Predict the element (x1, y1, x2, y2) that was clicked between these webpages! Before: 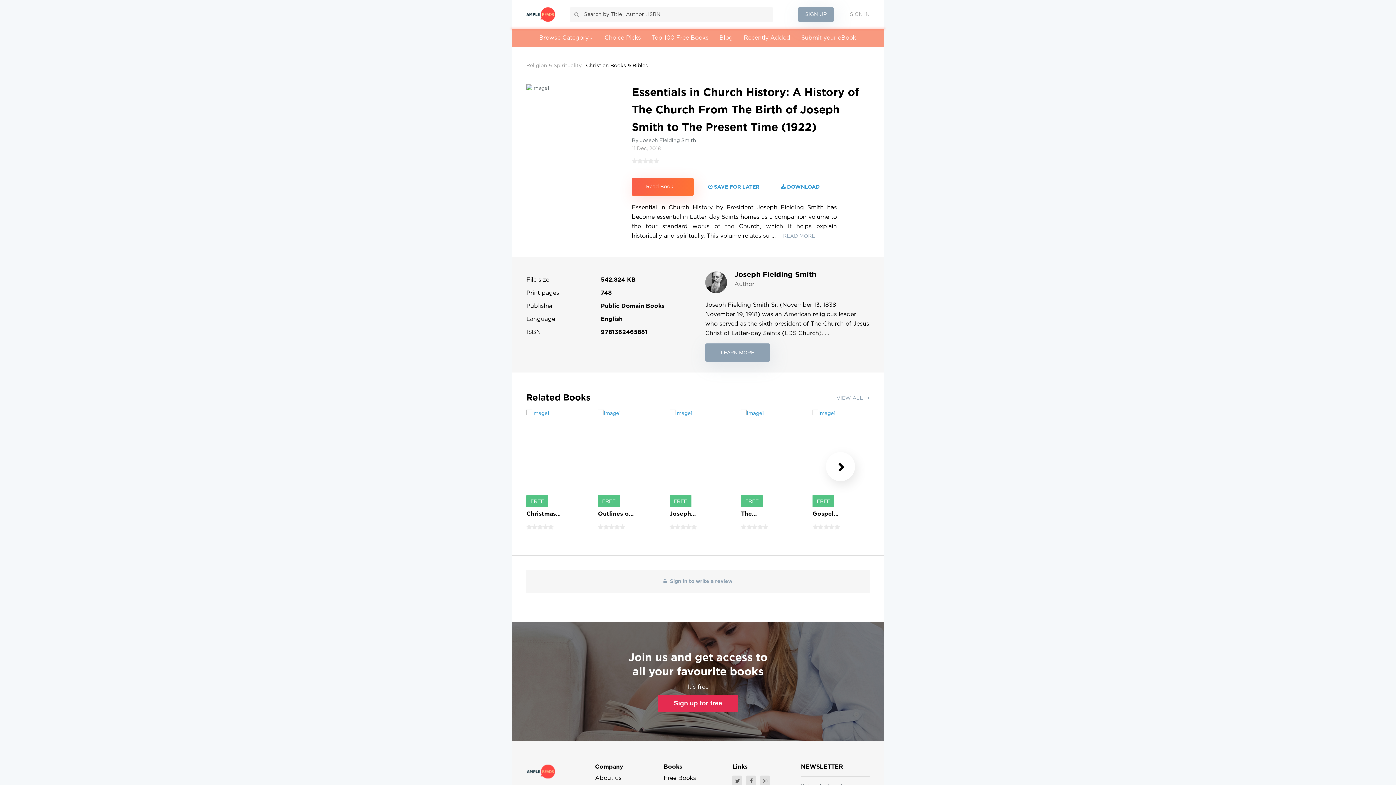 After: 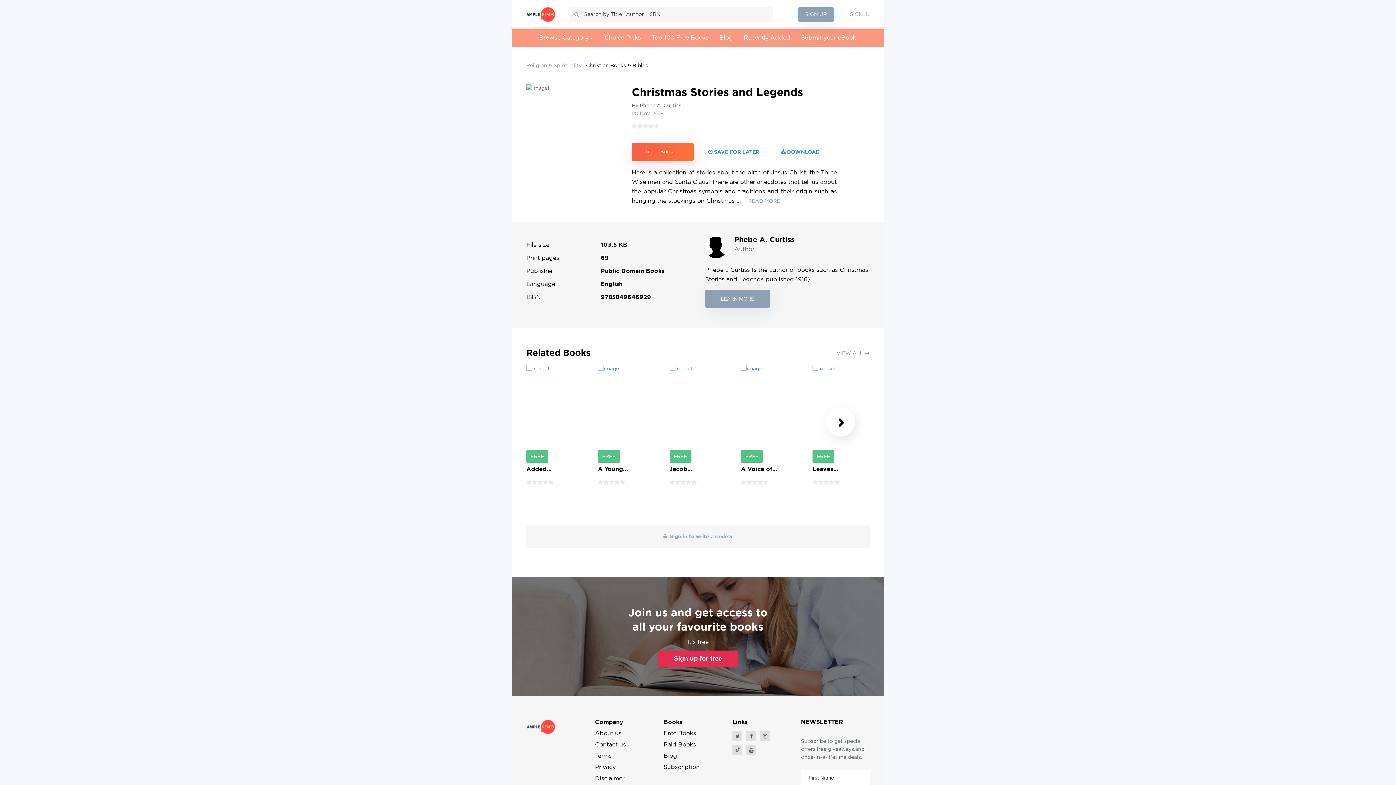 Action: label: FREE bbox: (526, 499, 548, 504)